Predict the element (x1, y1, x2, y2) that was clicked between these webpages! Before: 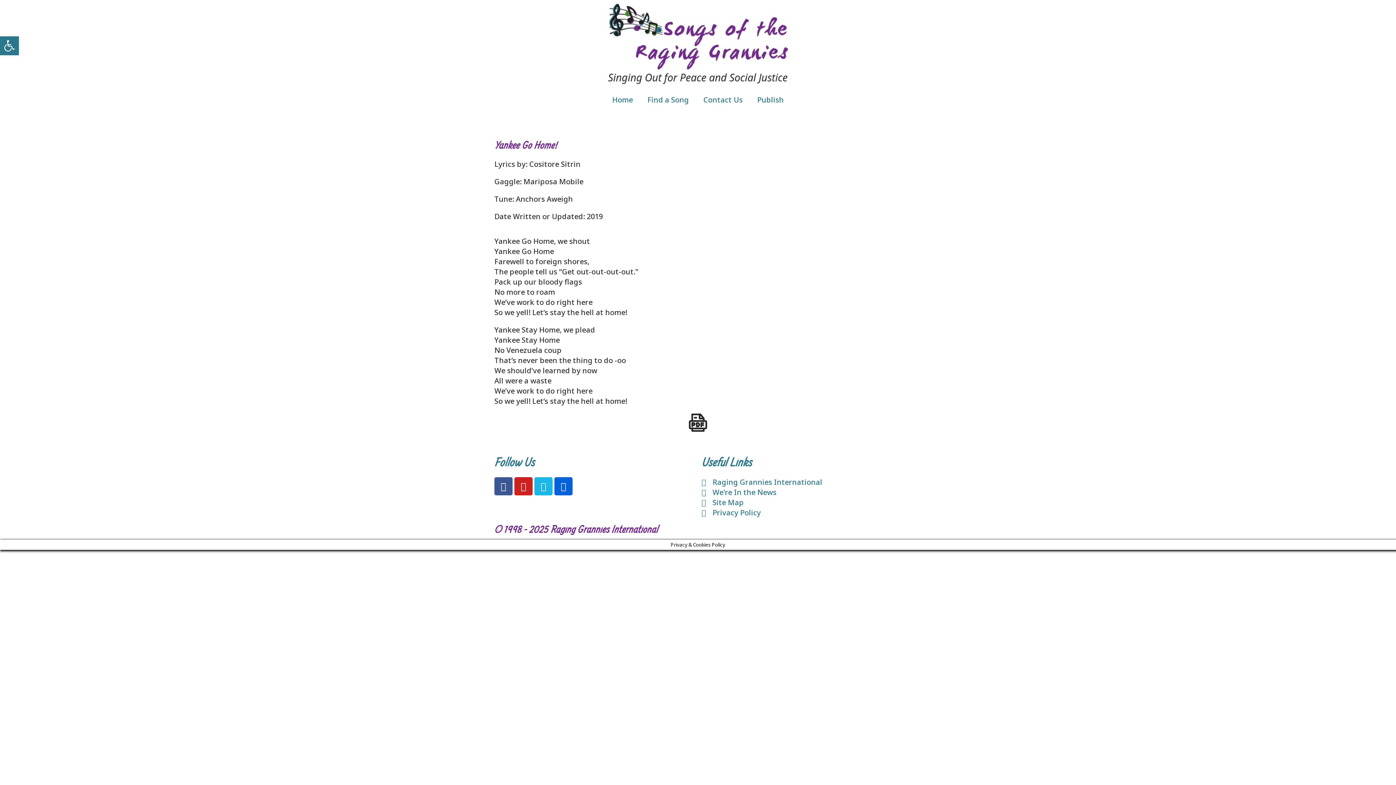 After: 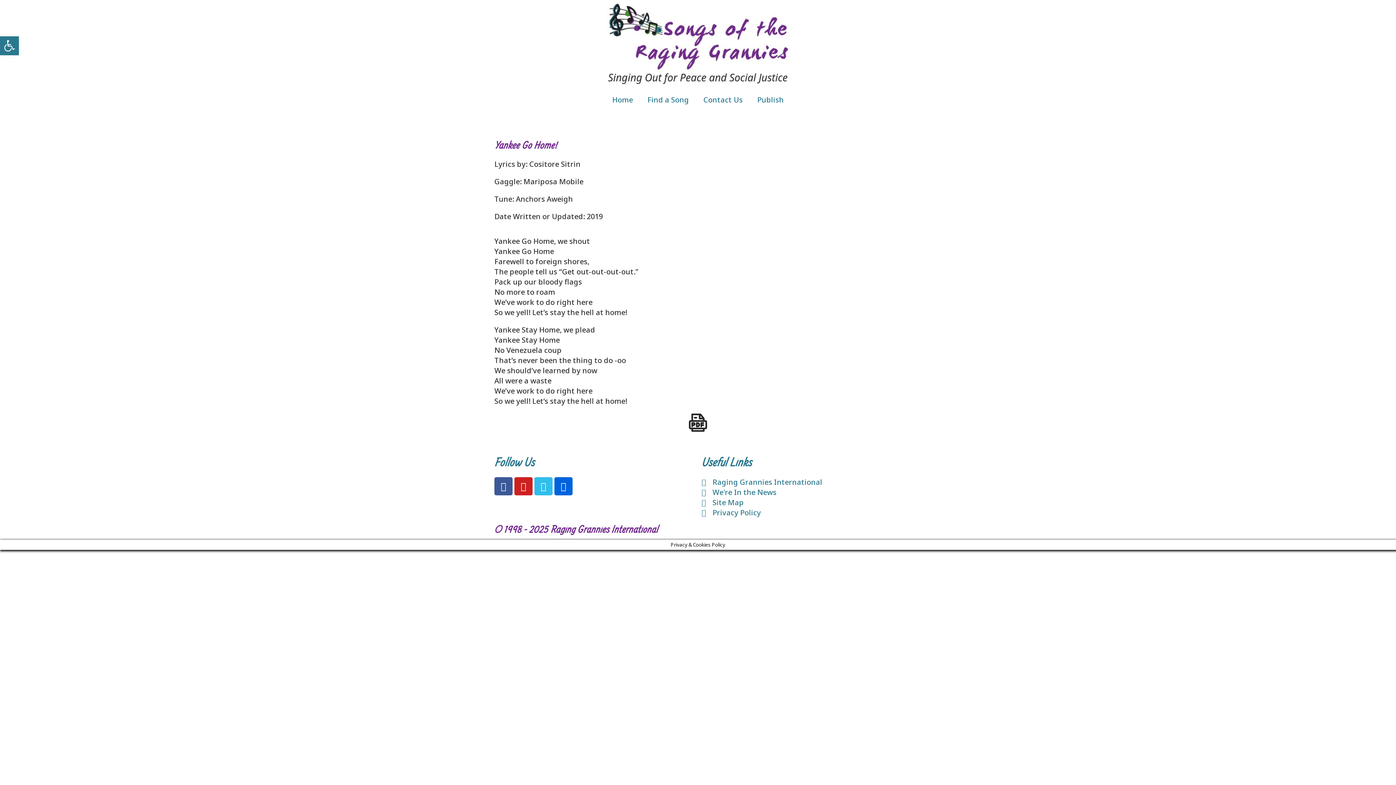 Action: bbox: (534, 477, 552, 495) label: Vimeo